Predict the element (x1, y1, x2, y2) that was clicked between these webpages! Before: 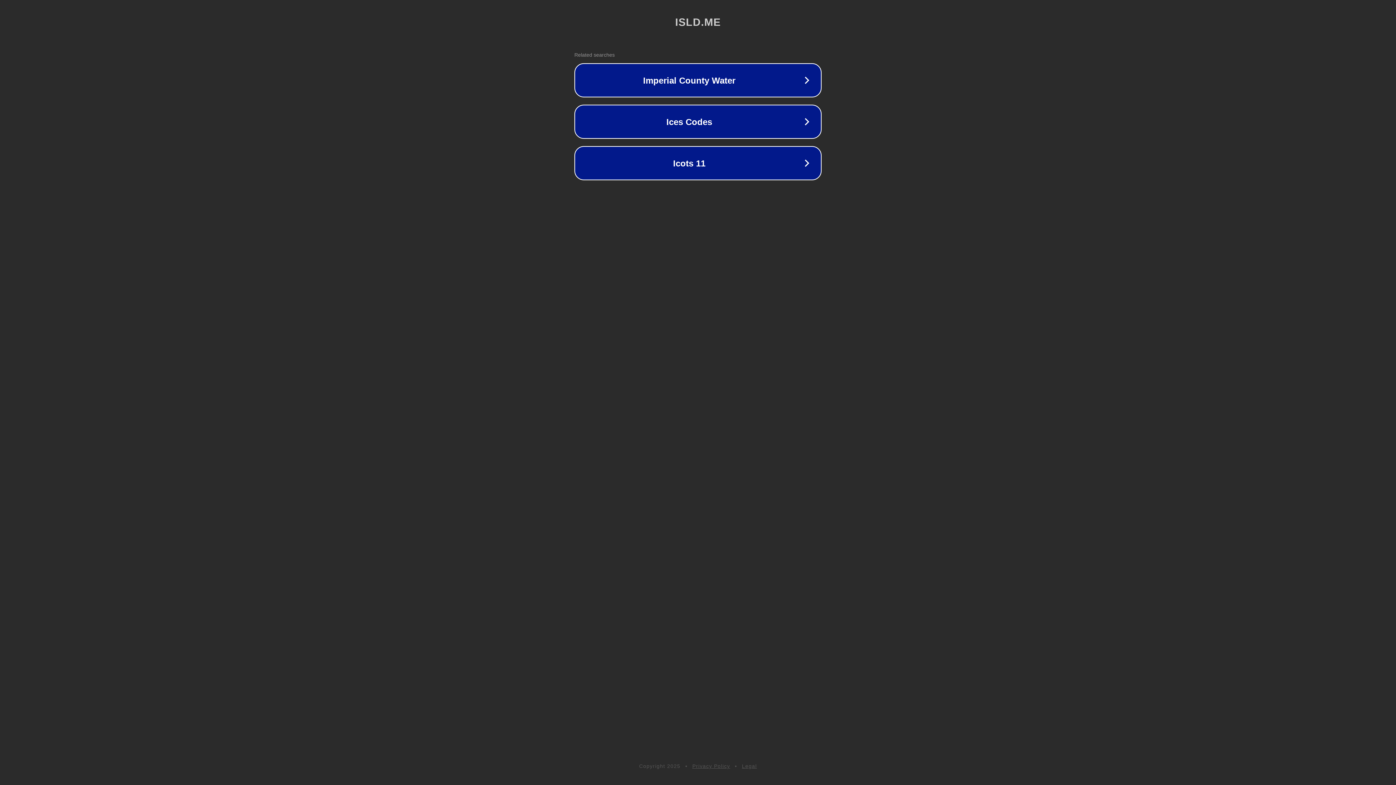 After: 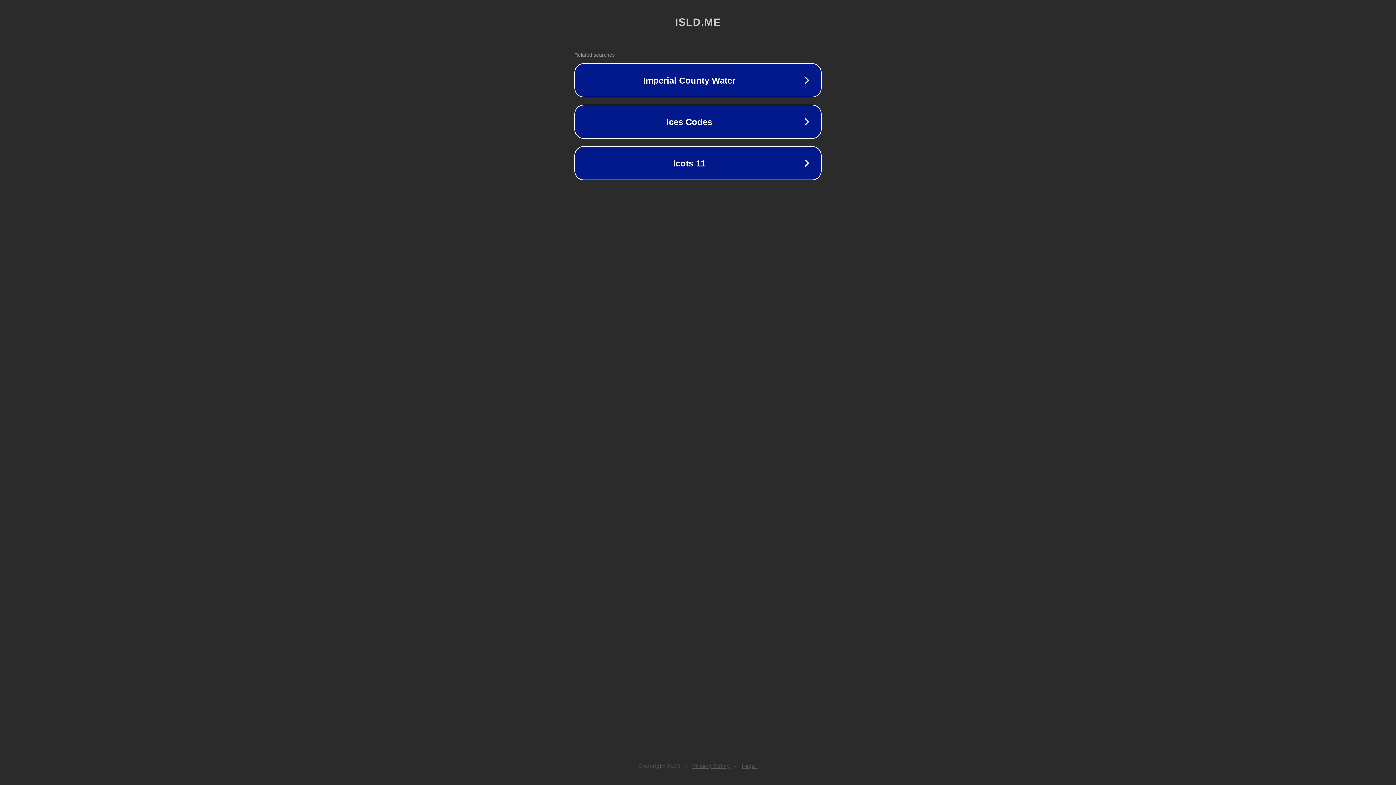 Action: bbox: (692, 763, 730, 769) label: Privacy Policy